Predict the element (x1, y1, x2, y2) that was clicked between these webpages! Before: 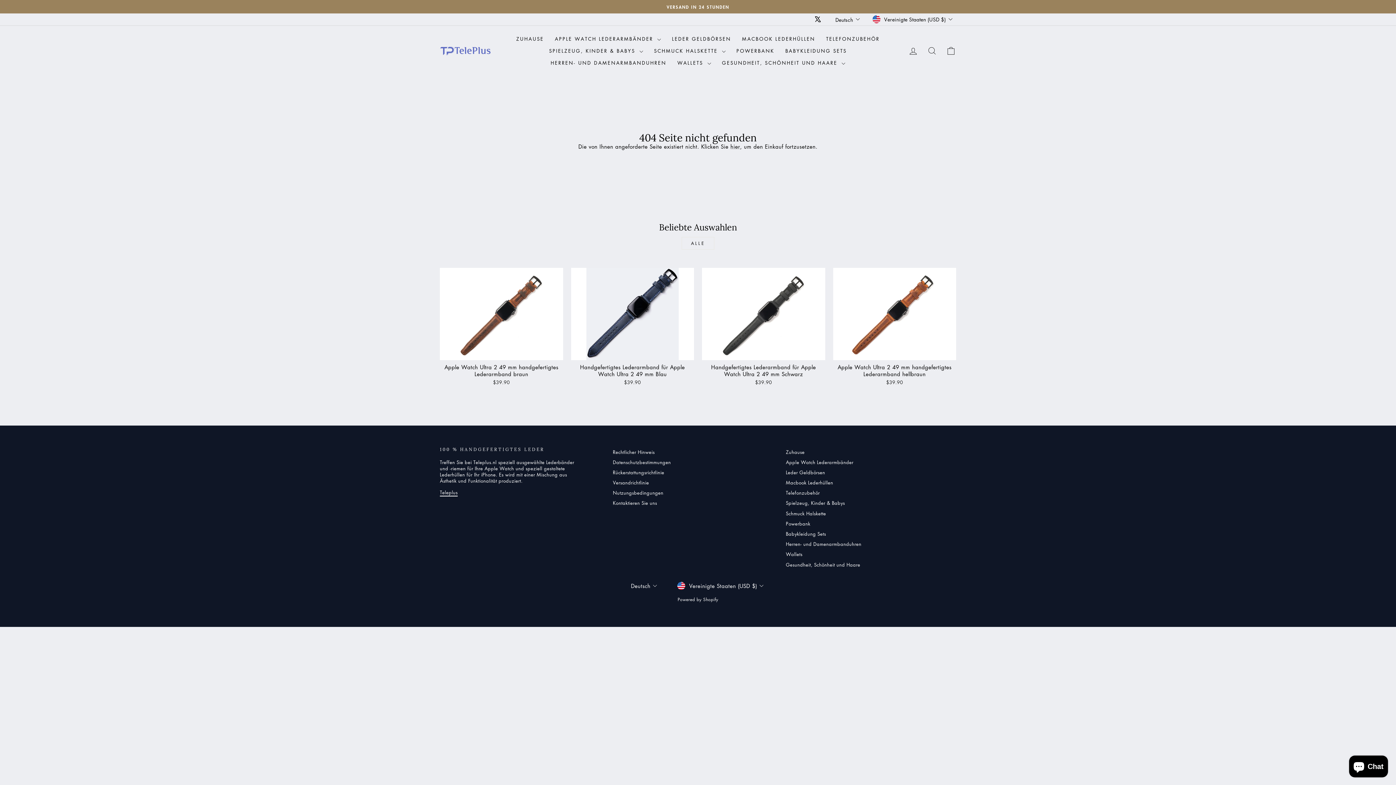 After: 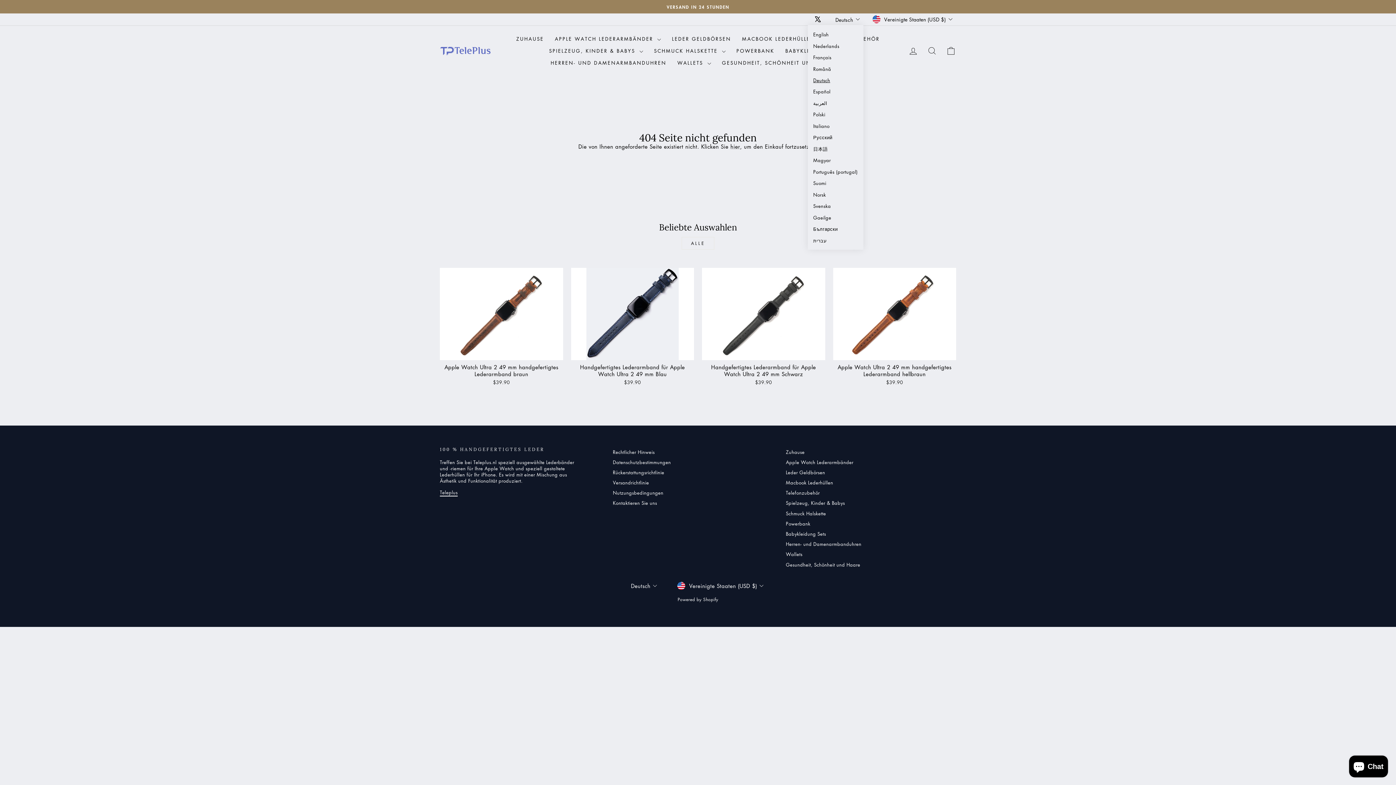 Action: label: Deutsch bbox: (833, 13, 863, 25)